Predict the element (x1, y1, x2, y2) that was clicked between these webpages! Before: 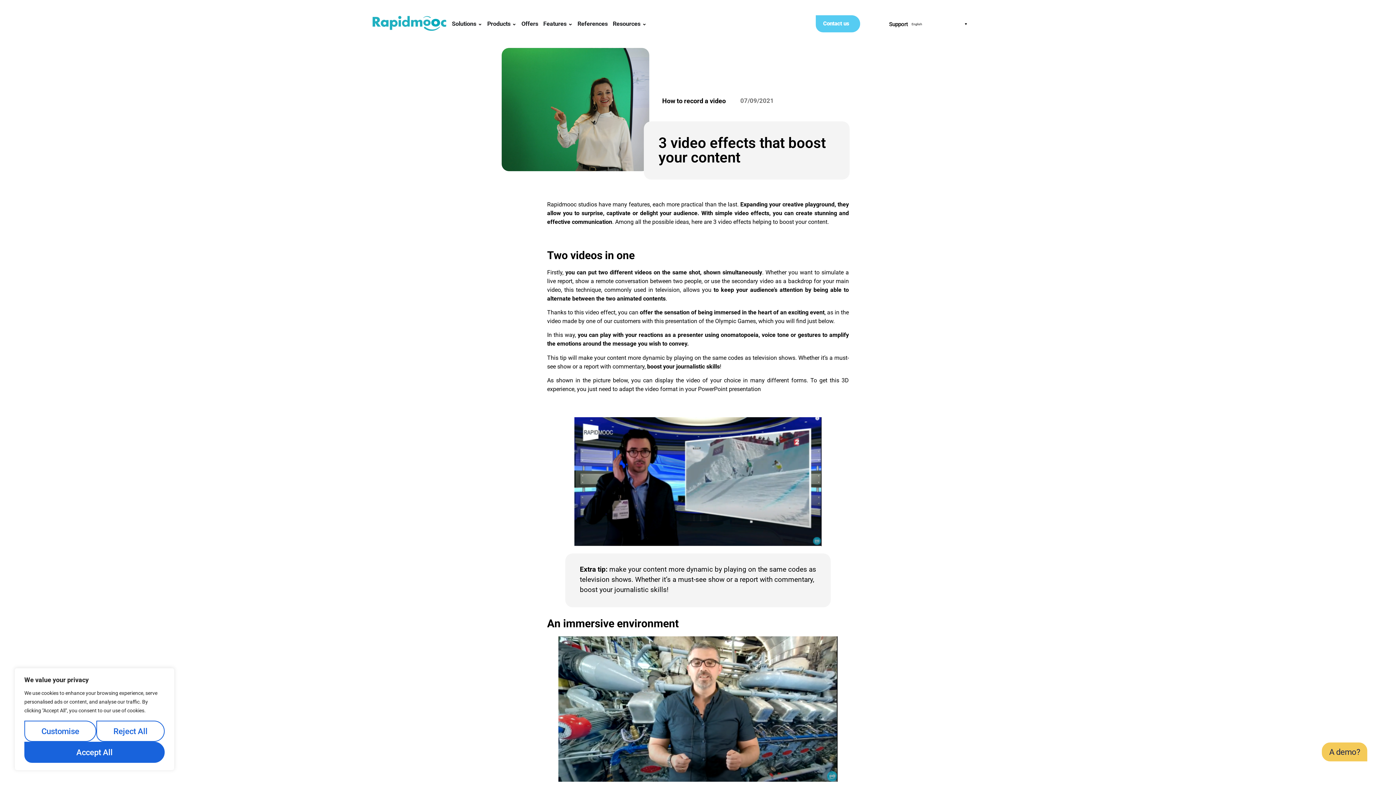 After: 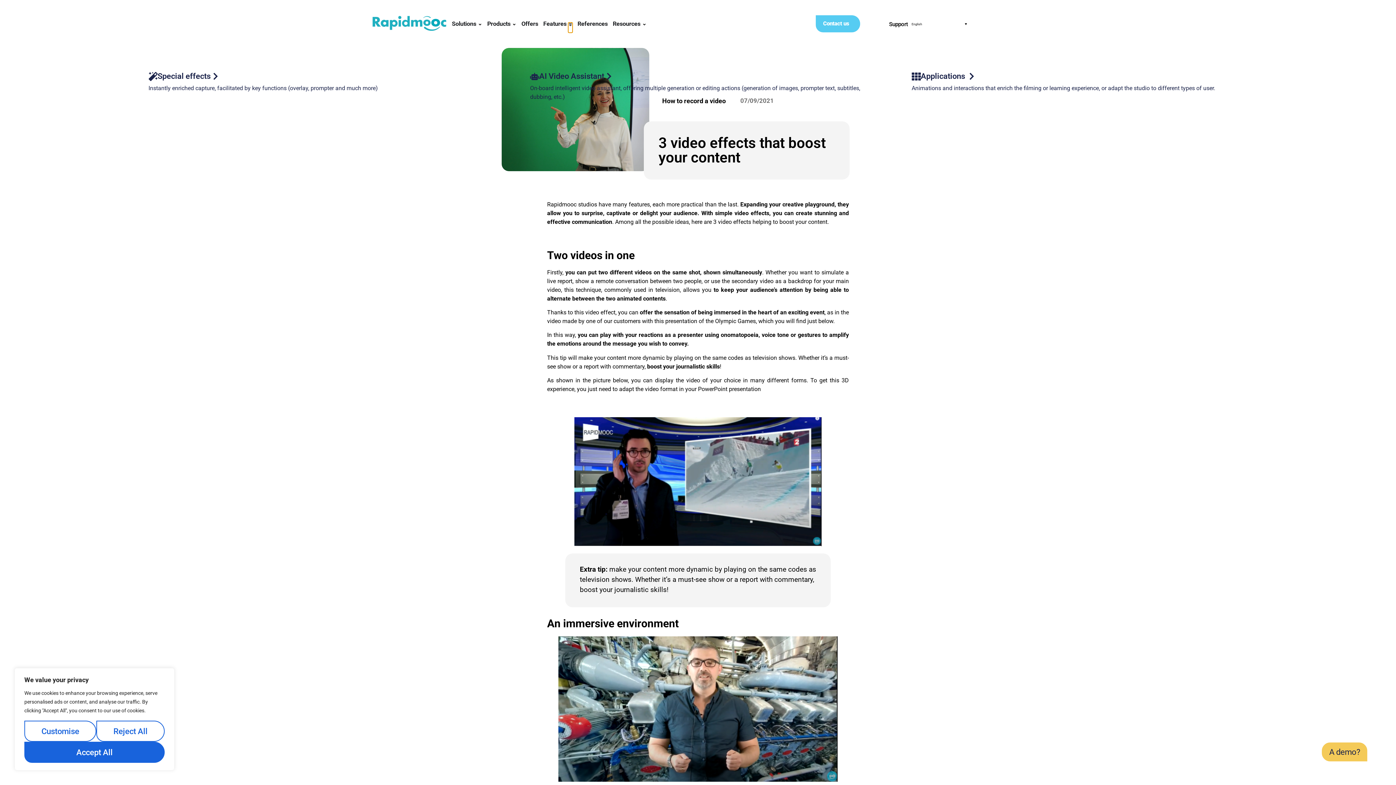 Action: label: Open Features bbox: (568, 22, 572, 32)